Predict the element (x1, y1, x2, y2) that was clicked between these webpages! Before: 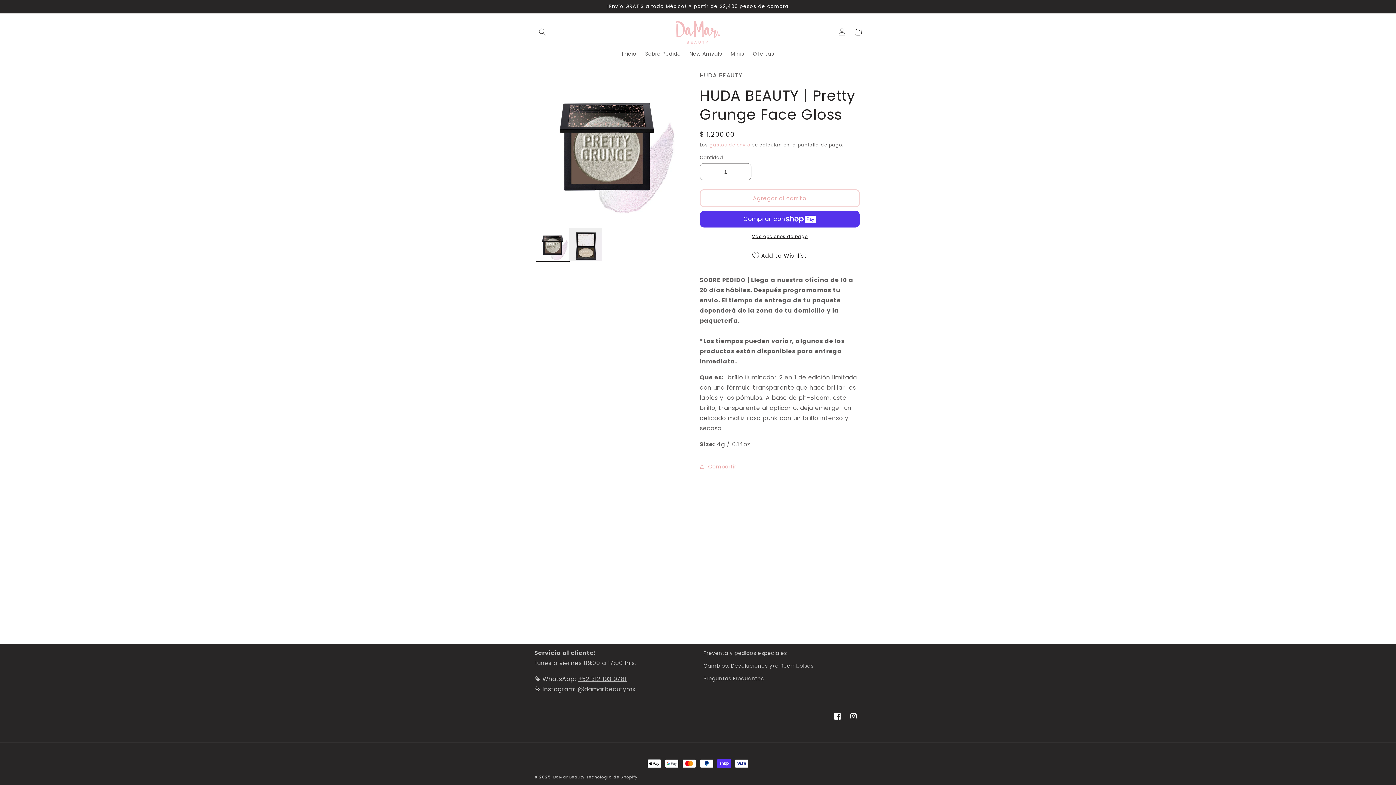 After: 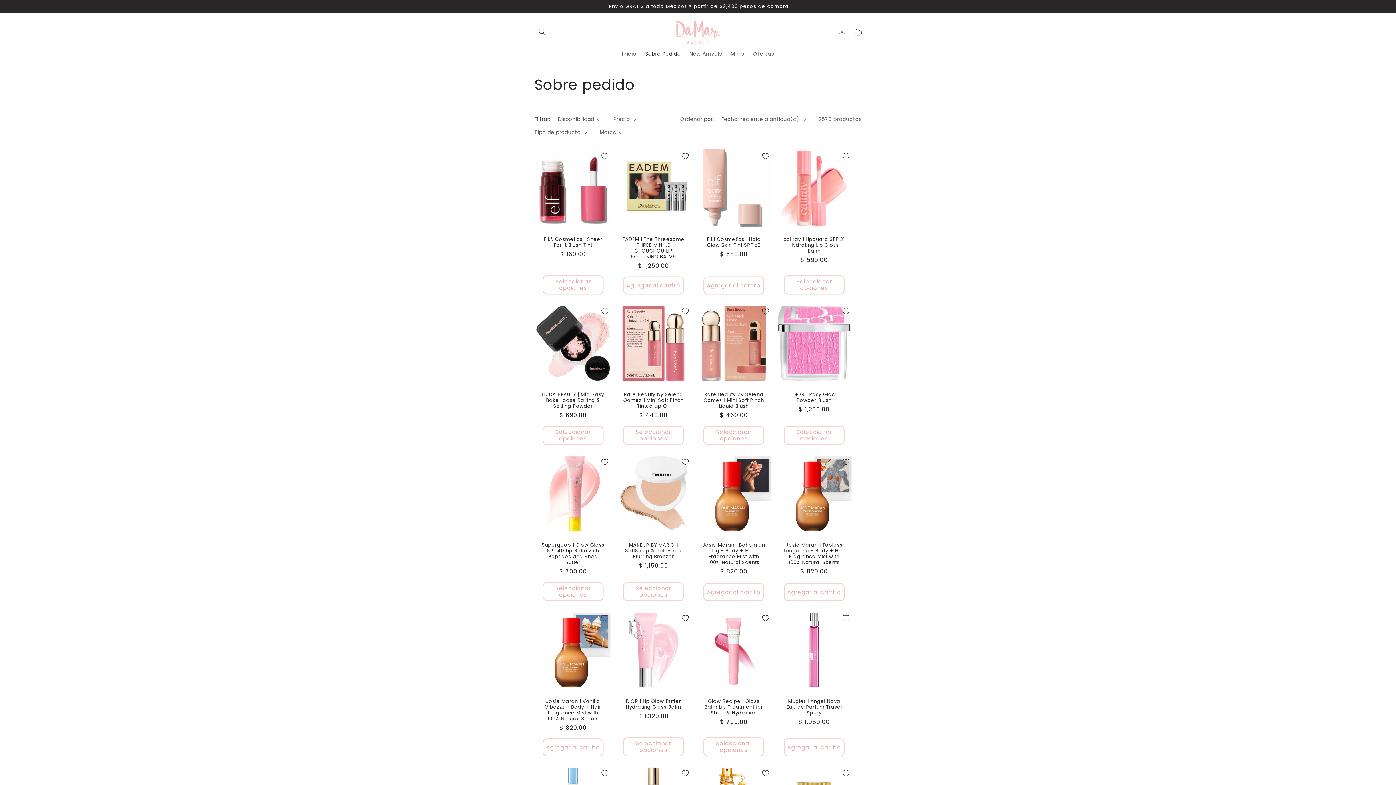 Action: bbox: (640, 46, 685, 61) label: Sobre Pedido